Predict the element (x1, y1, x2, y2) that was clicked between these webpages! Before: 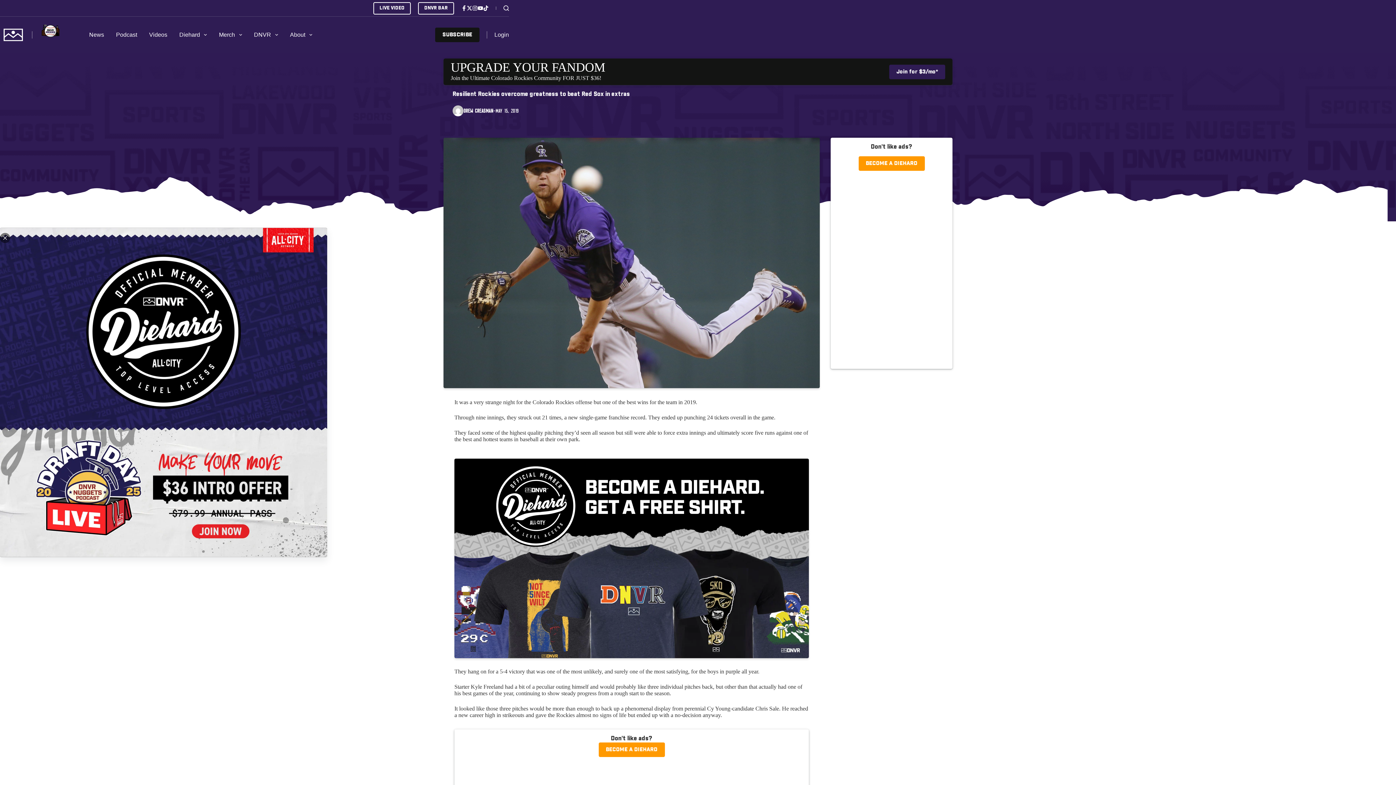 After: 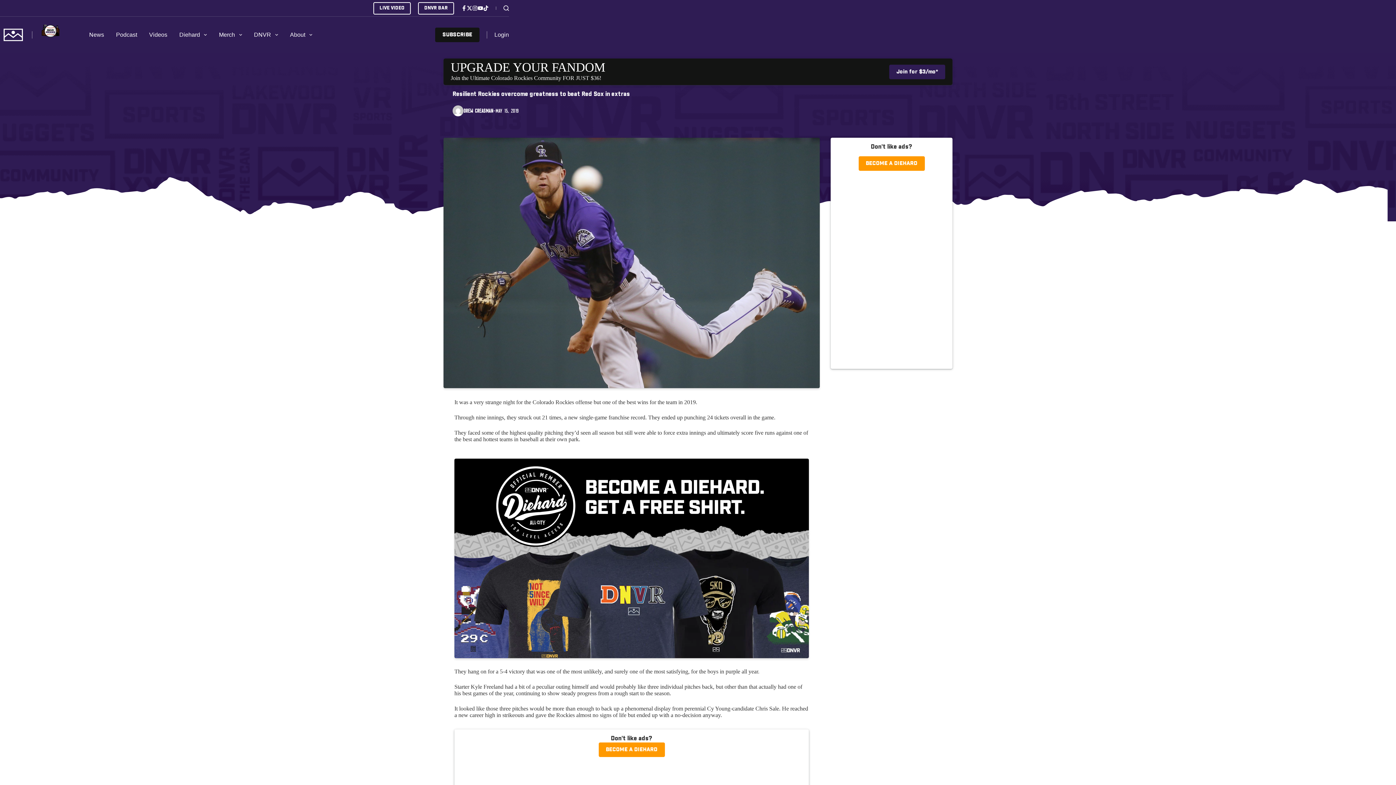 Action: bbox: (0, 233, 10, 243) label: Close popup